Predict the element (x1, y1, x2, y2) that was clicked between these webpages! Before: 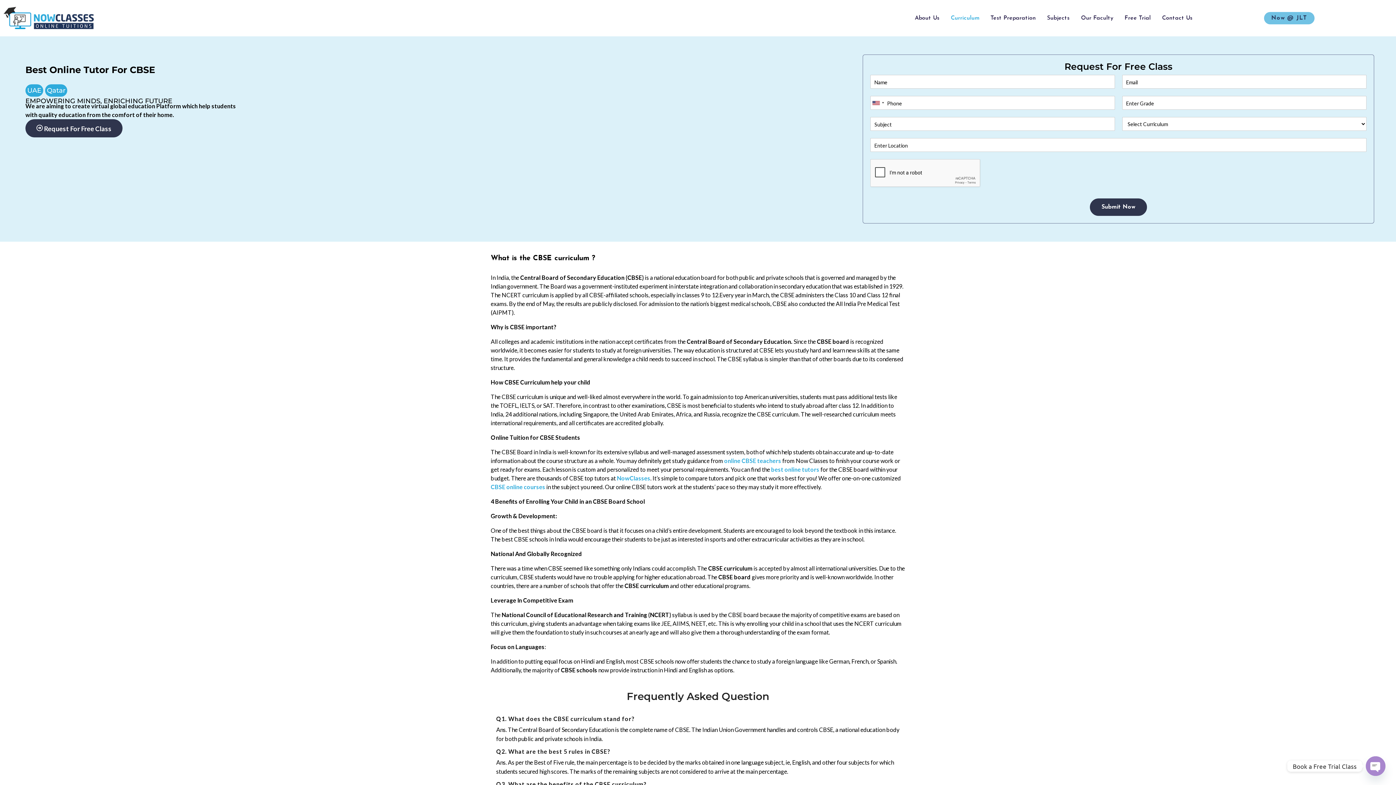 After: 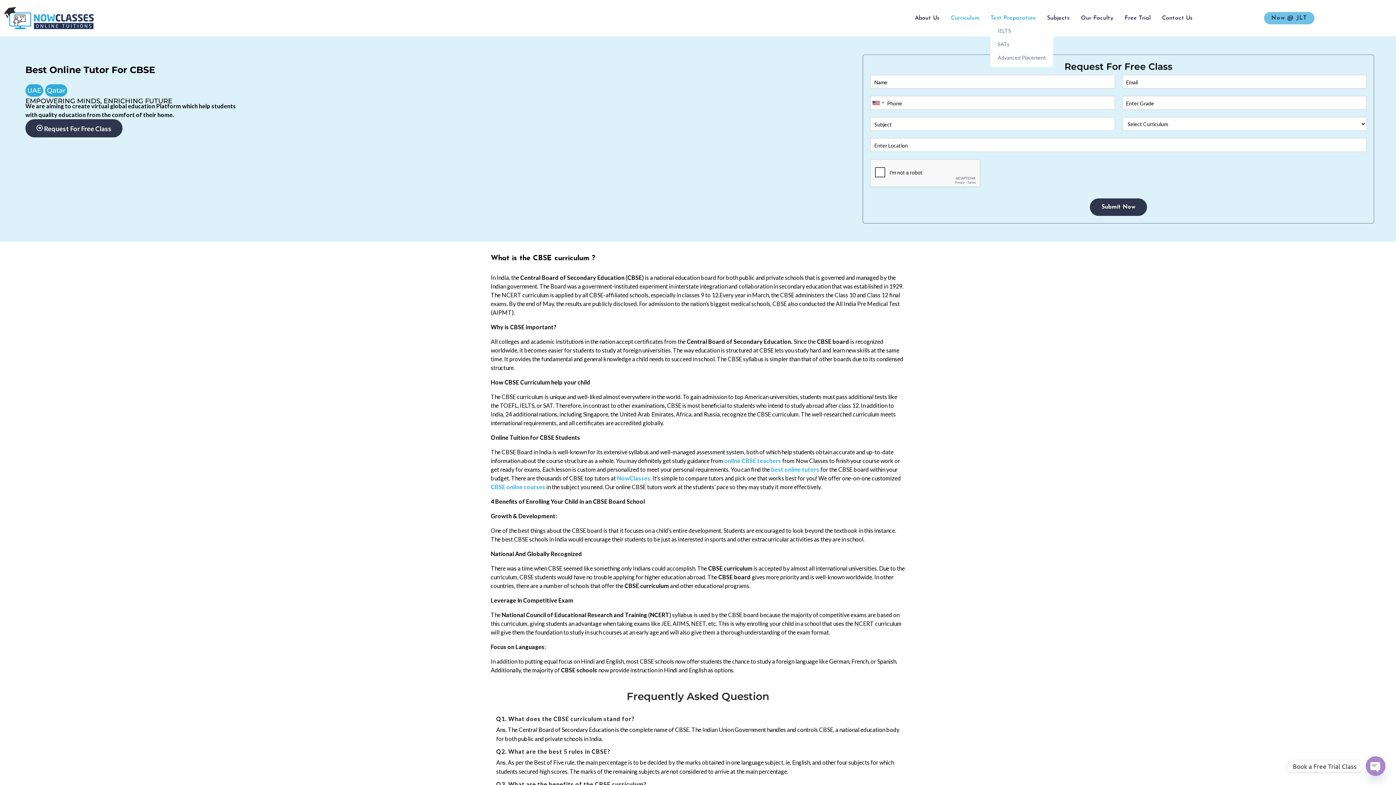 Action: bbox: (990, 15, 1036, 21) label: Test Preparation